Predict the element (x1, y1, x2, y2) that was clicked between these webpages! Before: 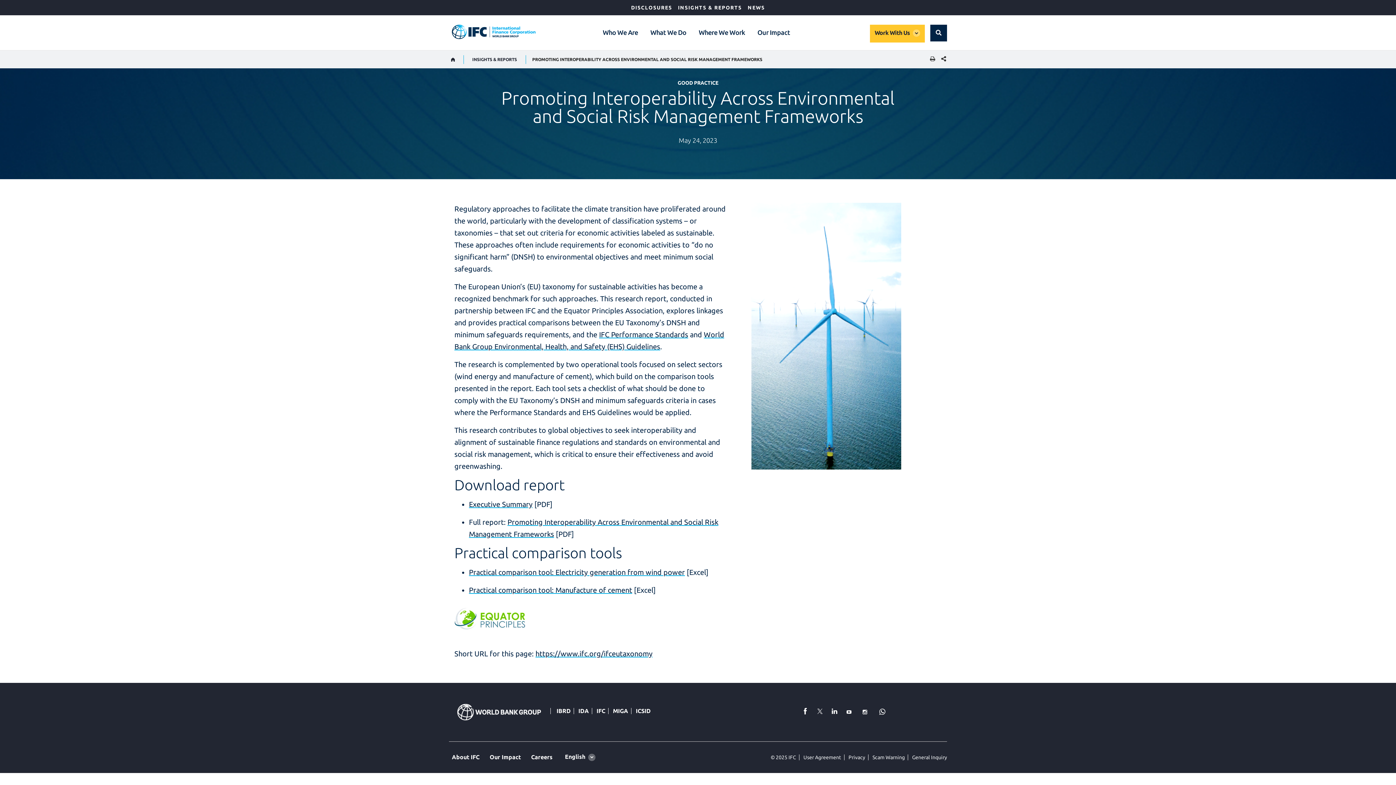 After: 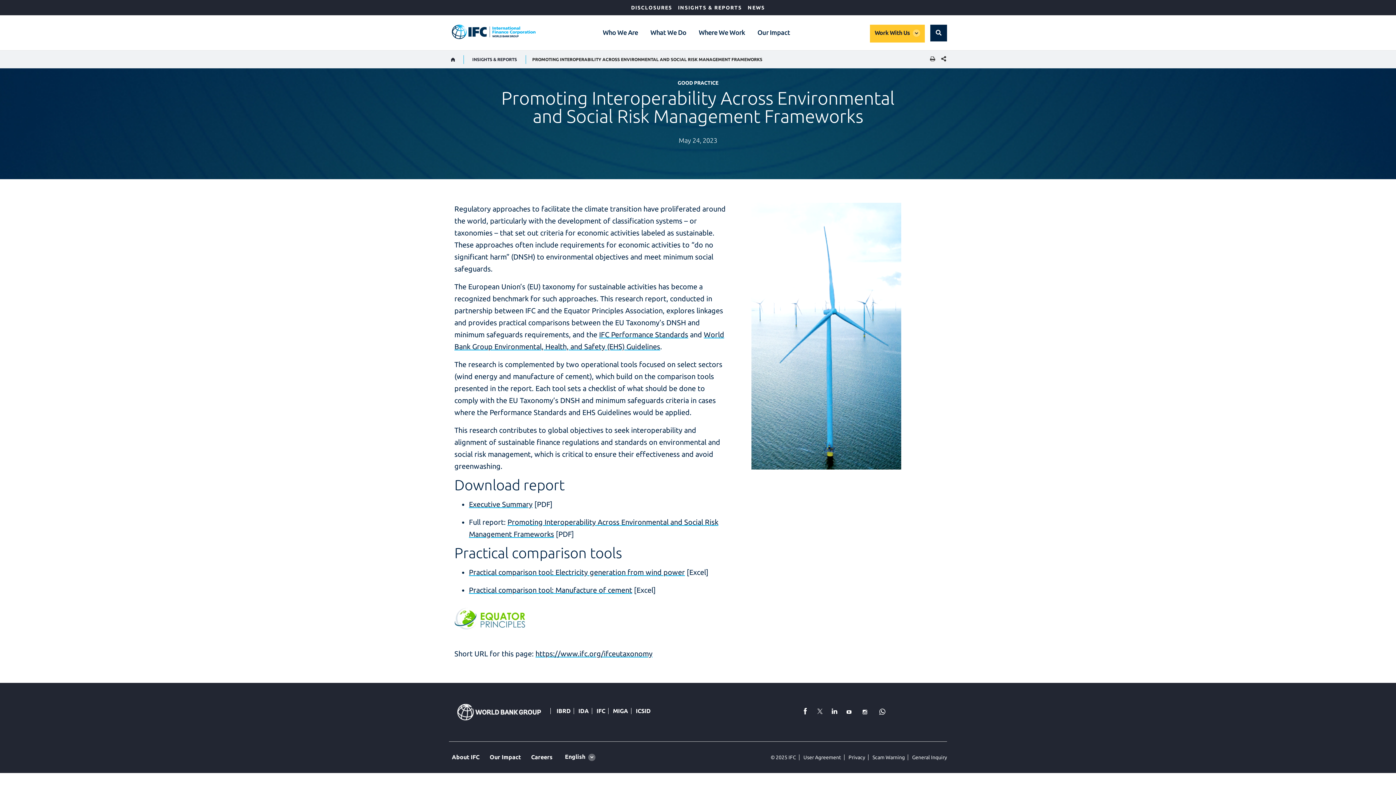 Action: label: https://www.ifc.org/ifceutaxonomy bbox: (535, 649, 652, 658)